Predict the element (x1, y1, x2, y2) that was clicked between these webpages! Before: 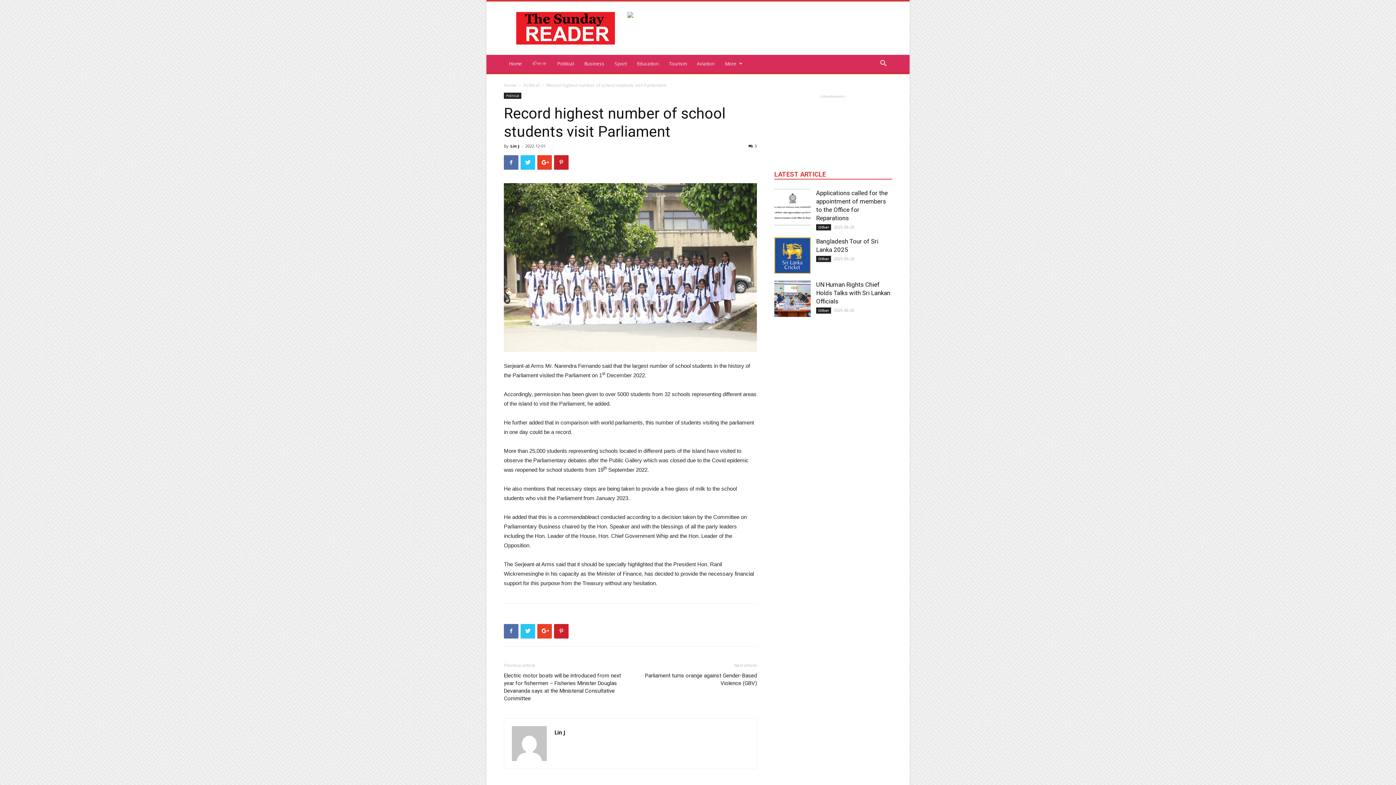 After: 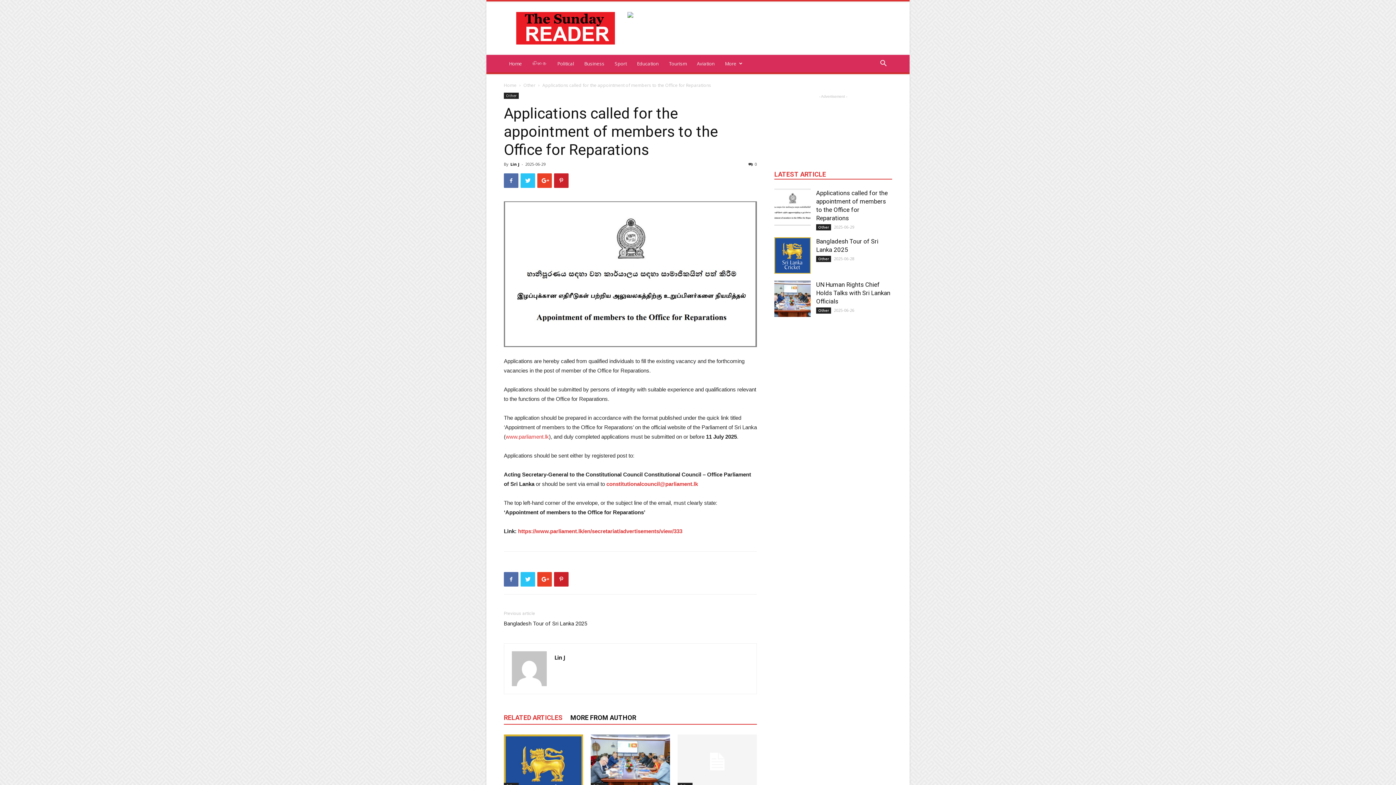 Action: bbox: (774, 189, 810, 225)